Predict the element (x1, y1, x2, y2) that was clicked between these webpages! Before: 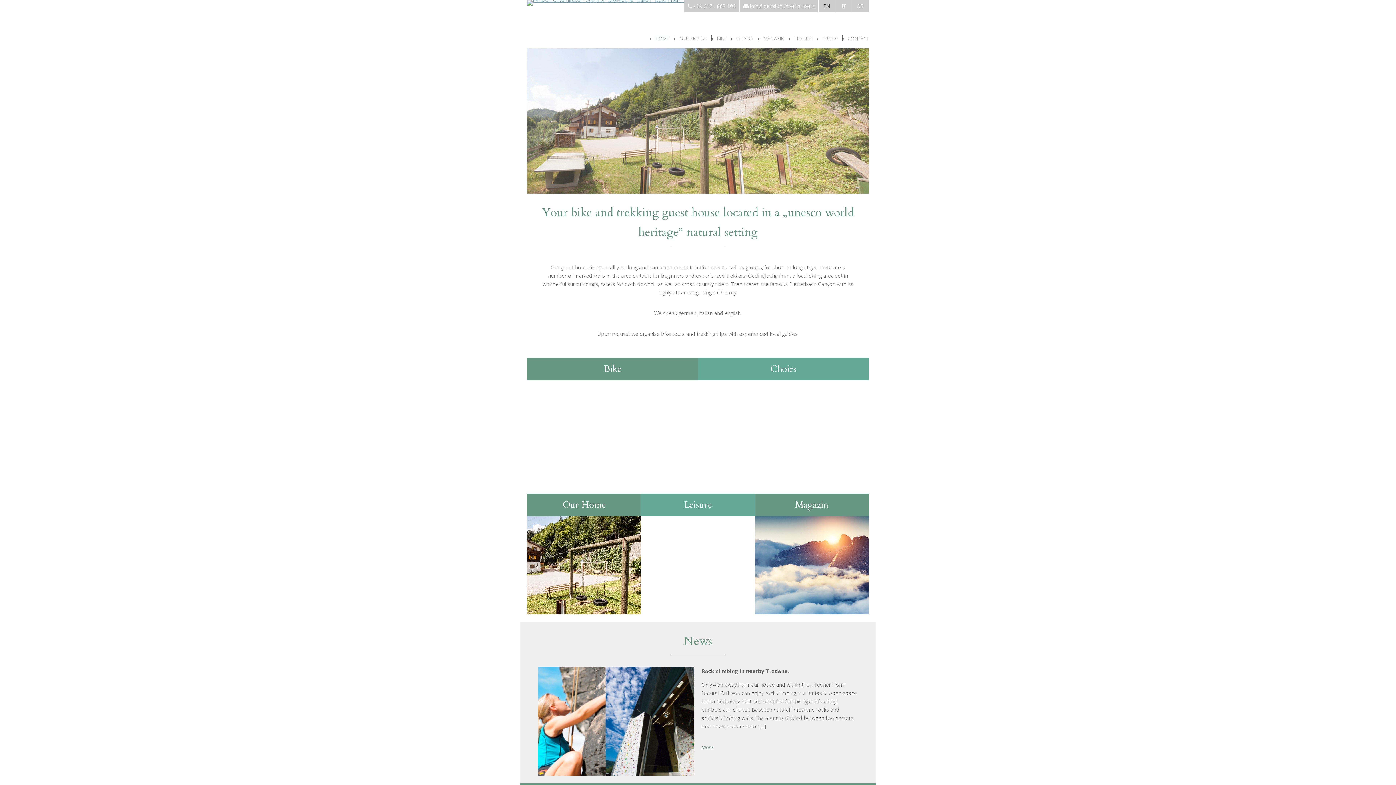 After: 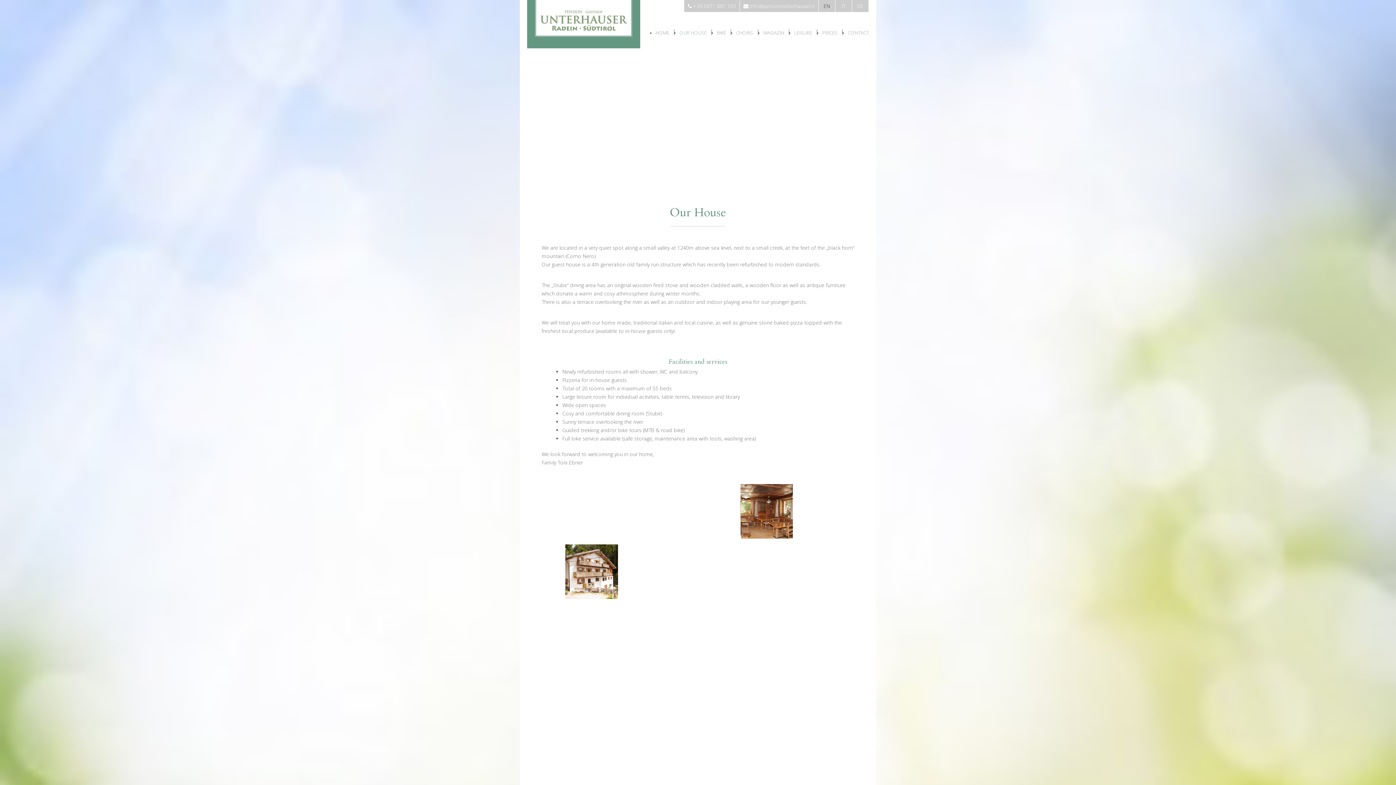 Action: label: OUR HOUSE bbox: (679, 36, 706, 41)